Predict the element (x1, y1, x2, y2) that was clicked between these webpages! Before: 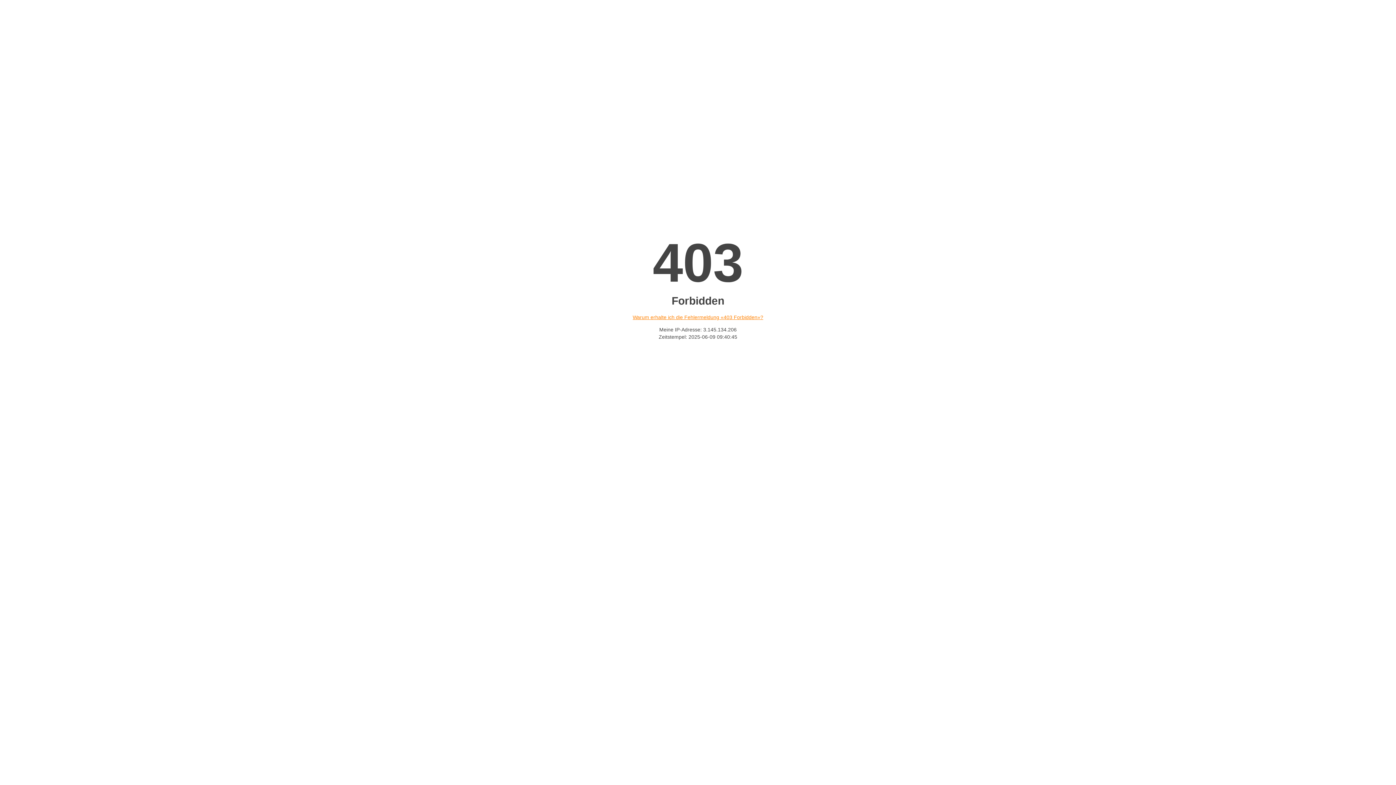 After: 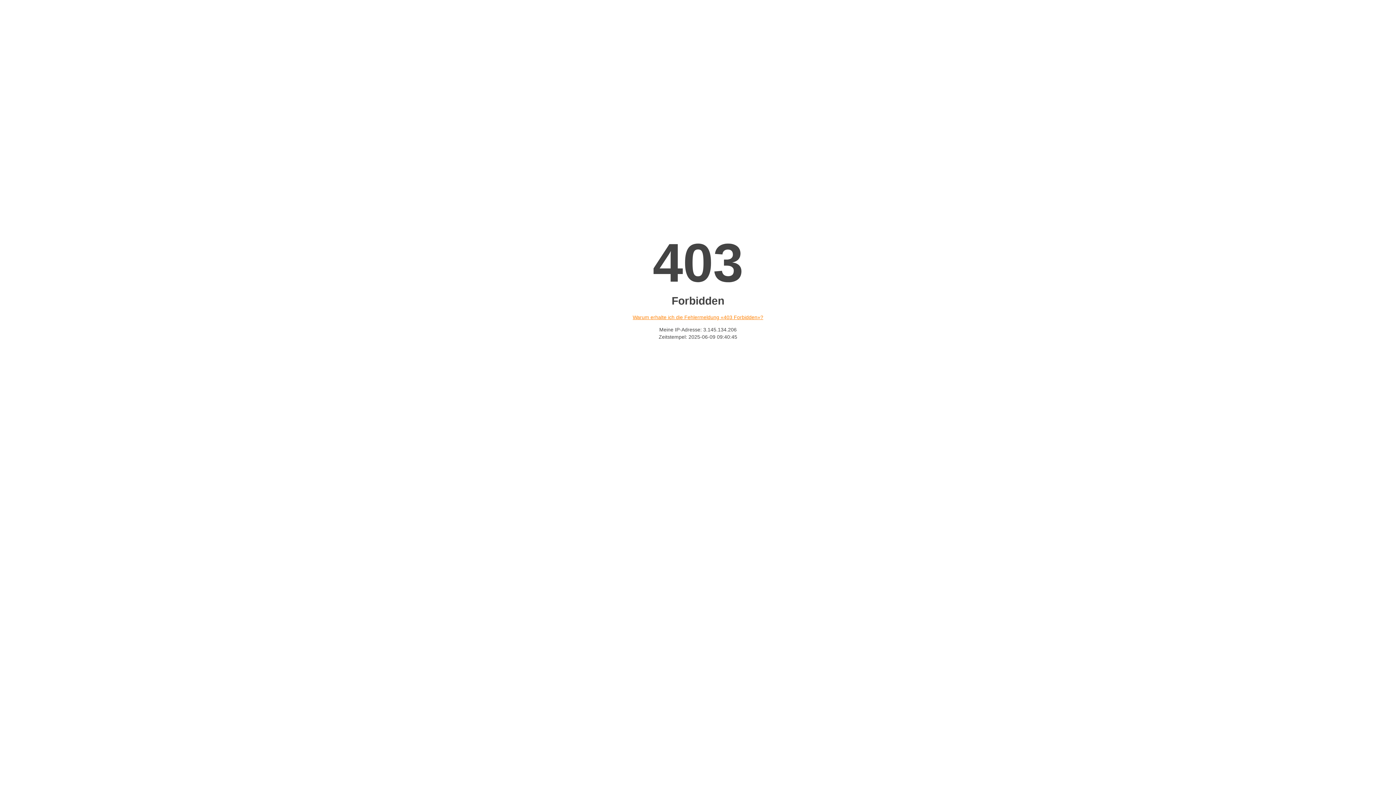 Action: label: Warum erhalte ich die Fehlermeldung «403 Forbidden»? bbox: (632, 314, 763, 320)